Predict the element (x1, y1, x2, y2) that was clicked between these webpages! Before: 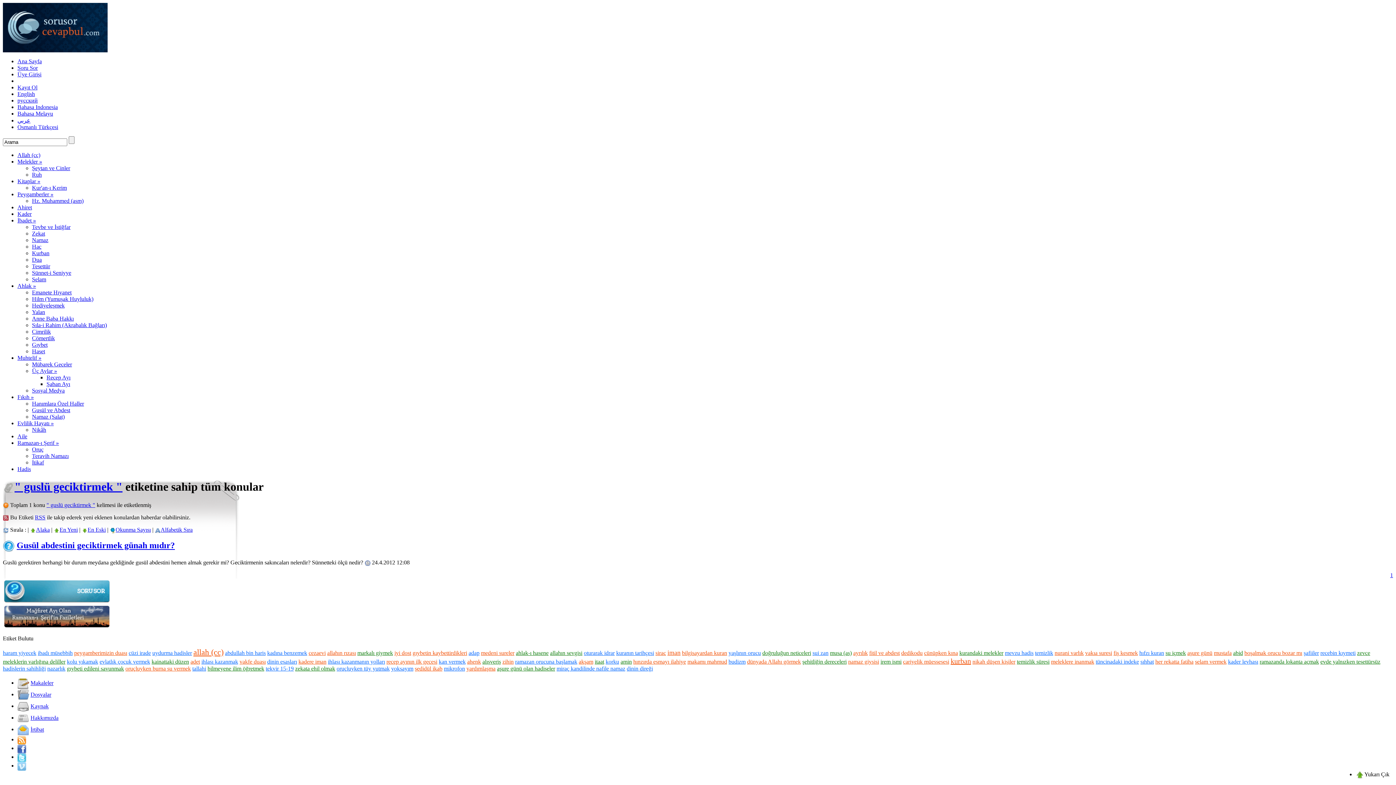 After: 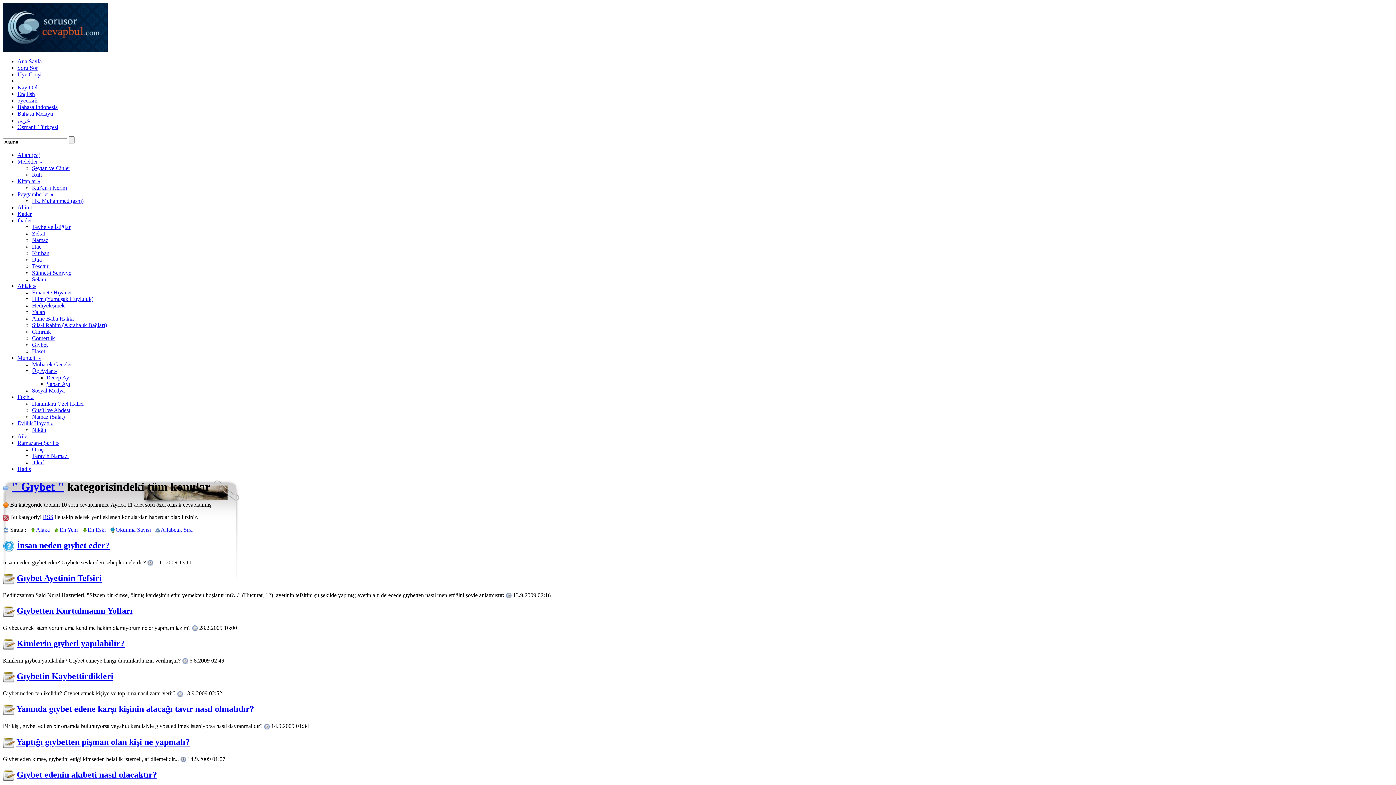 Action: label: Gıybet bbox: (32, 341, 47, 348)